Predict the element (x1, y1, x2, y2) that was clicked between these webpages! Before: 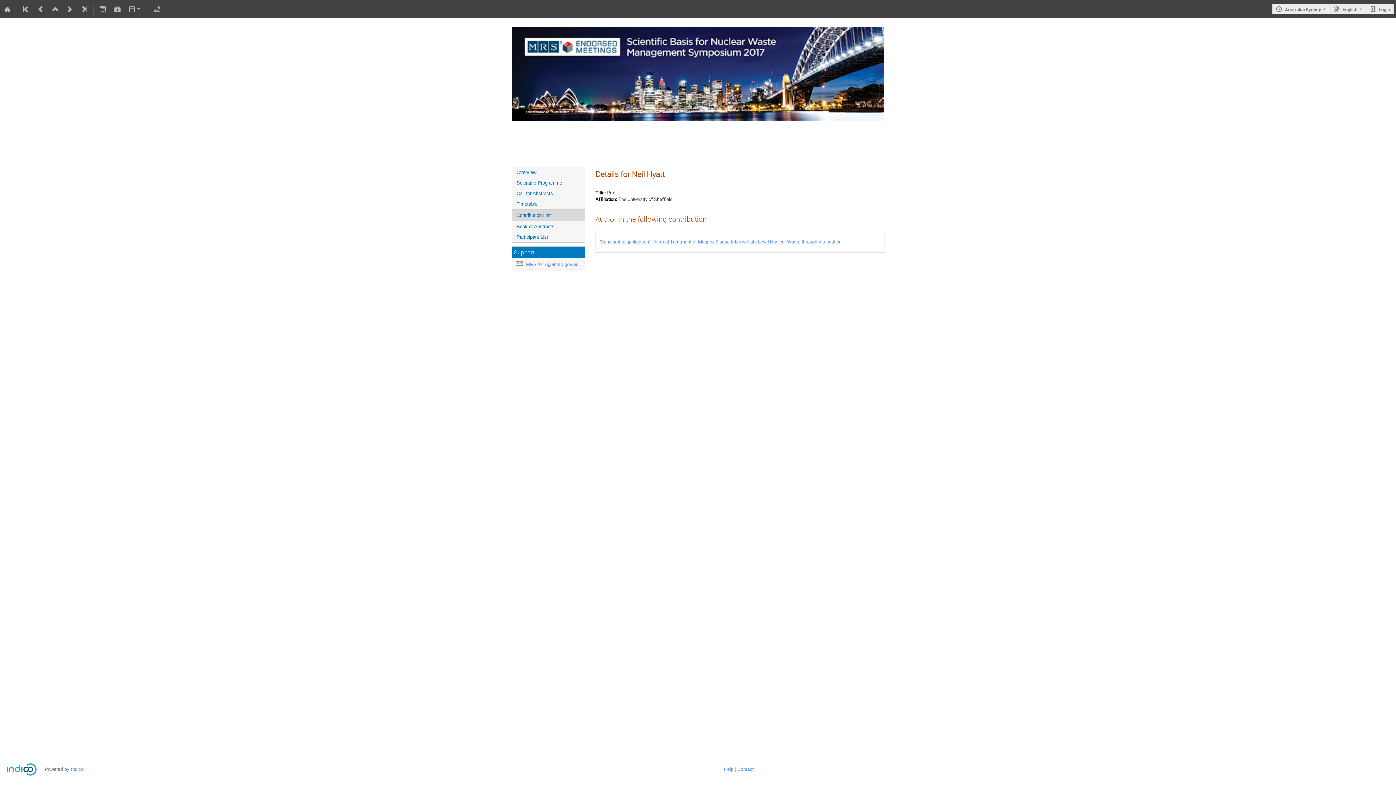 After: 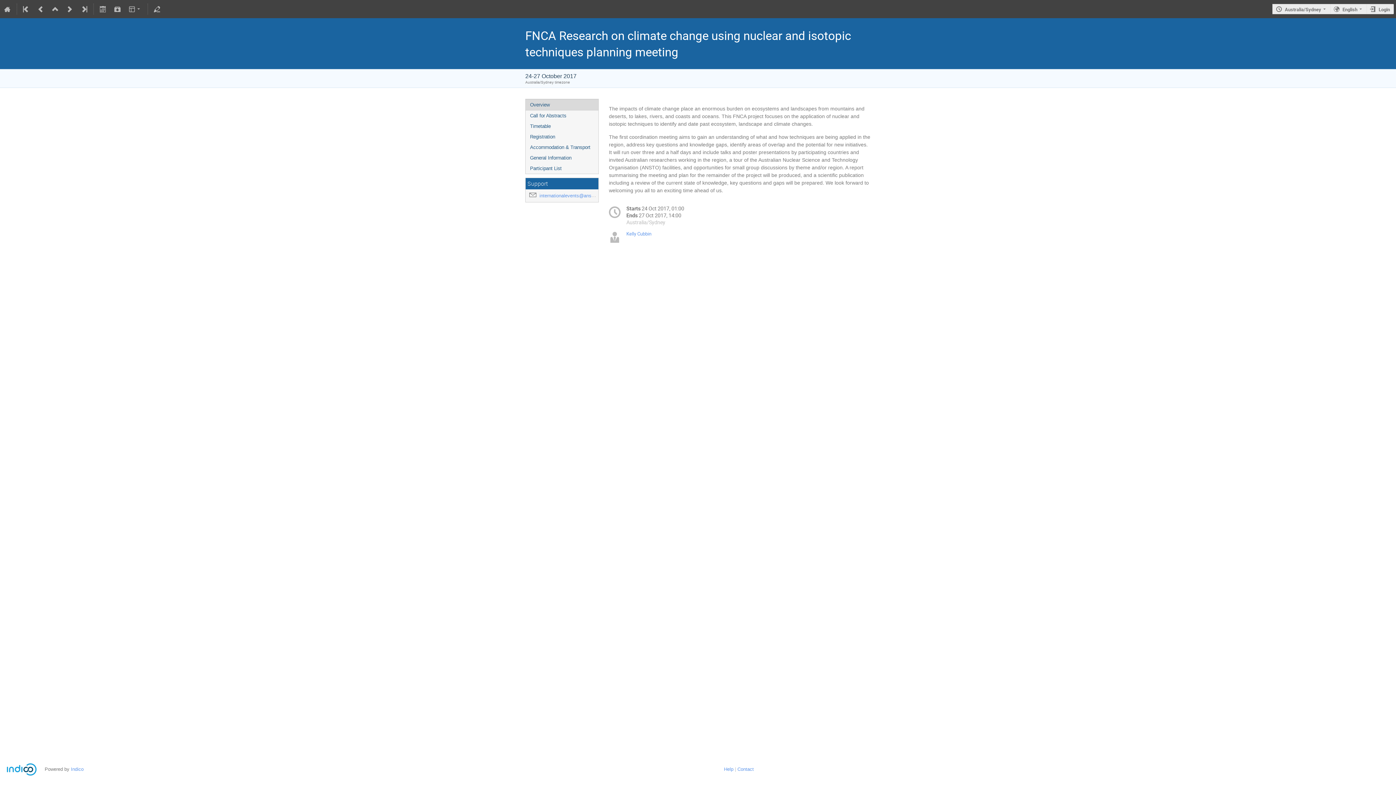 Action: bbox: (33, 0, 47, 18)